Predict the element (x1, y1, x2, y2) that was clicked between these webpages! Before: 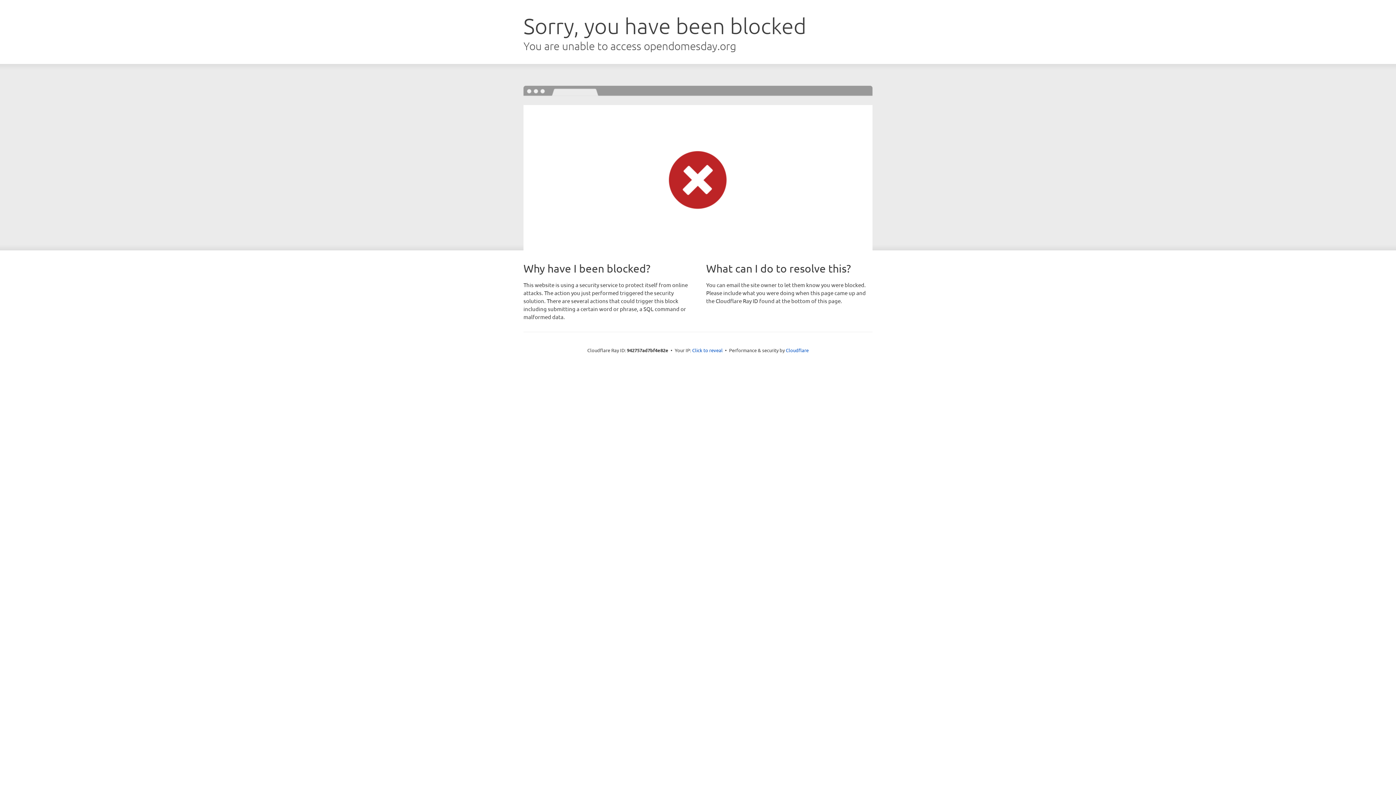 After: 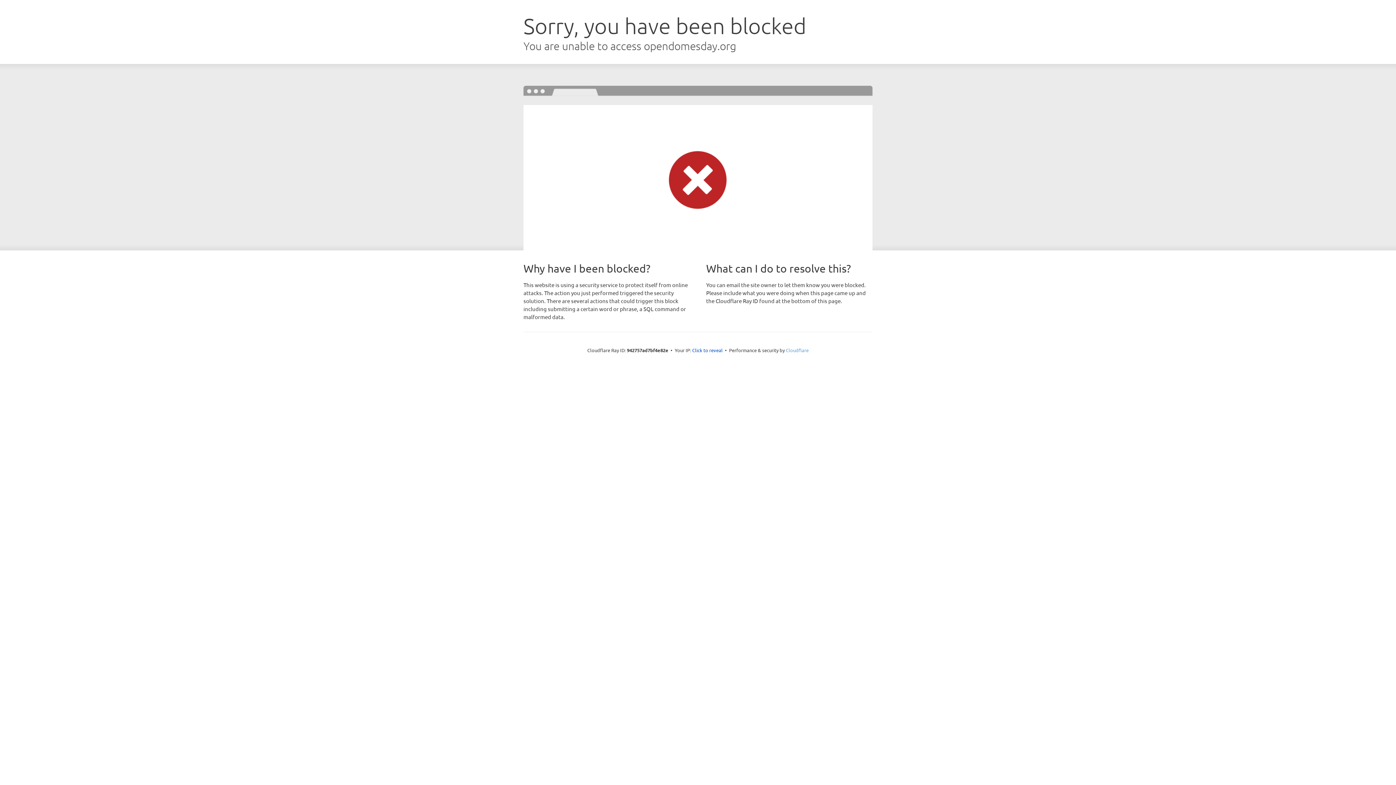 Action: label: Cloudflare bbox: (786, 347, 808, 353)